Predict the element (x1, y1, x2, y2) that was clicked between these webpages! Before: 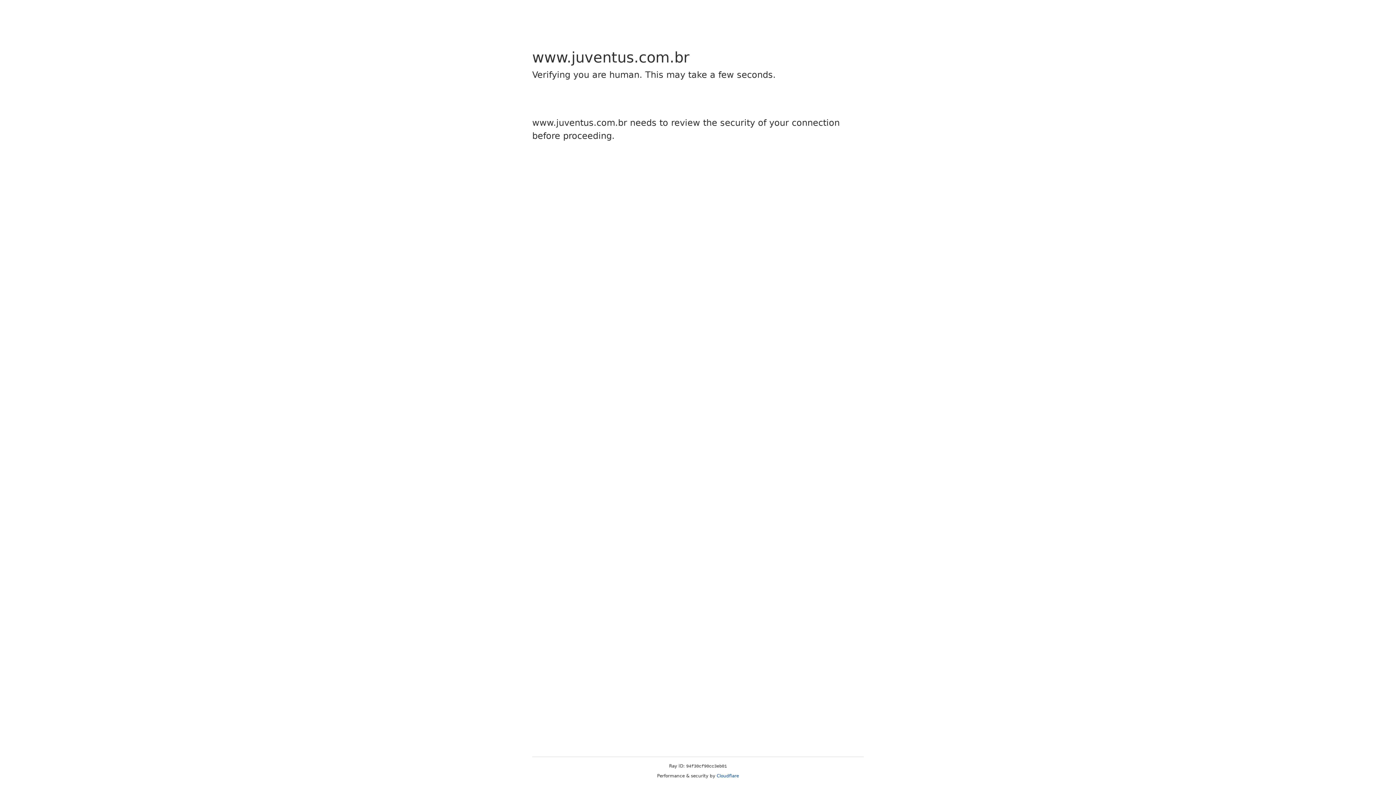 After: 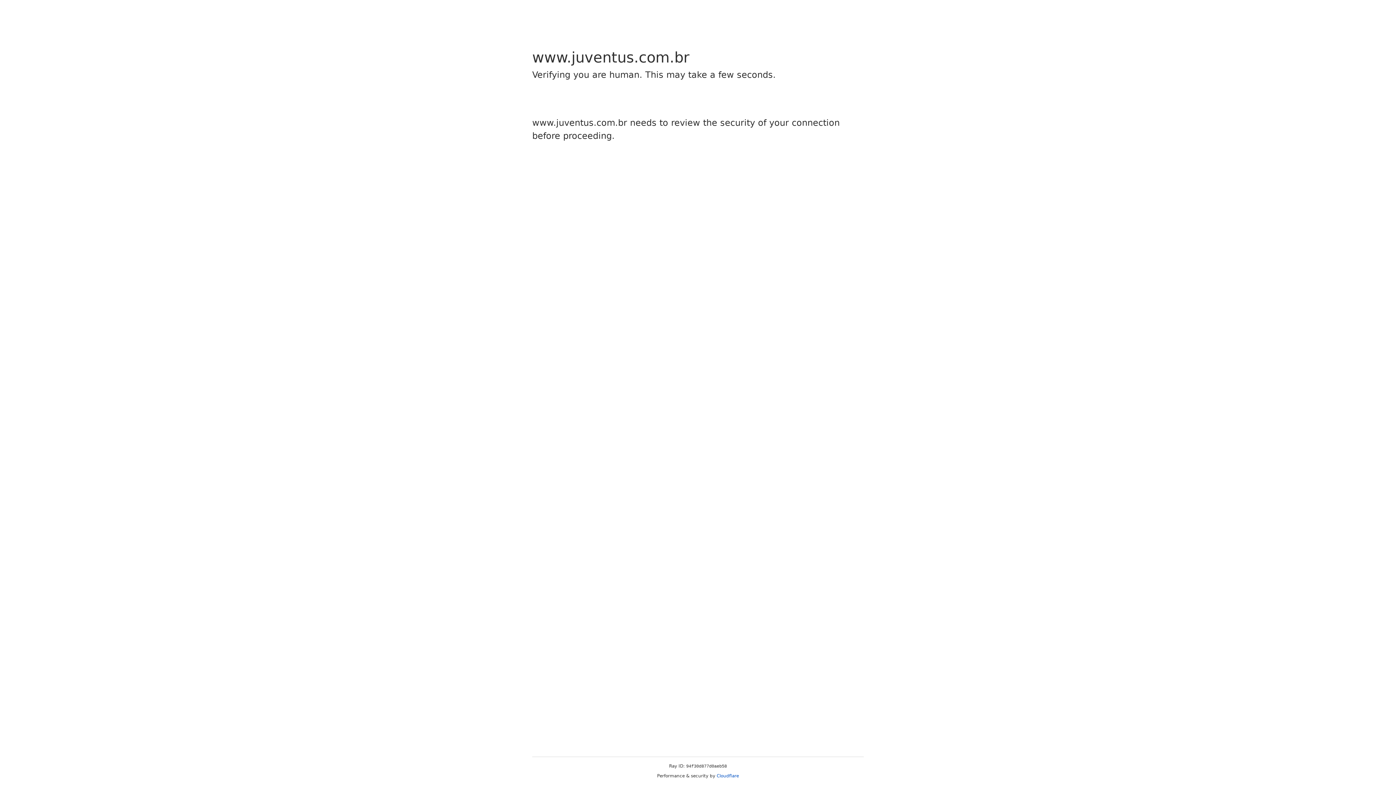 Action: label: Cloudflare bbox: (716, 773, 739, 778)